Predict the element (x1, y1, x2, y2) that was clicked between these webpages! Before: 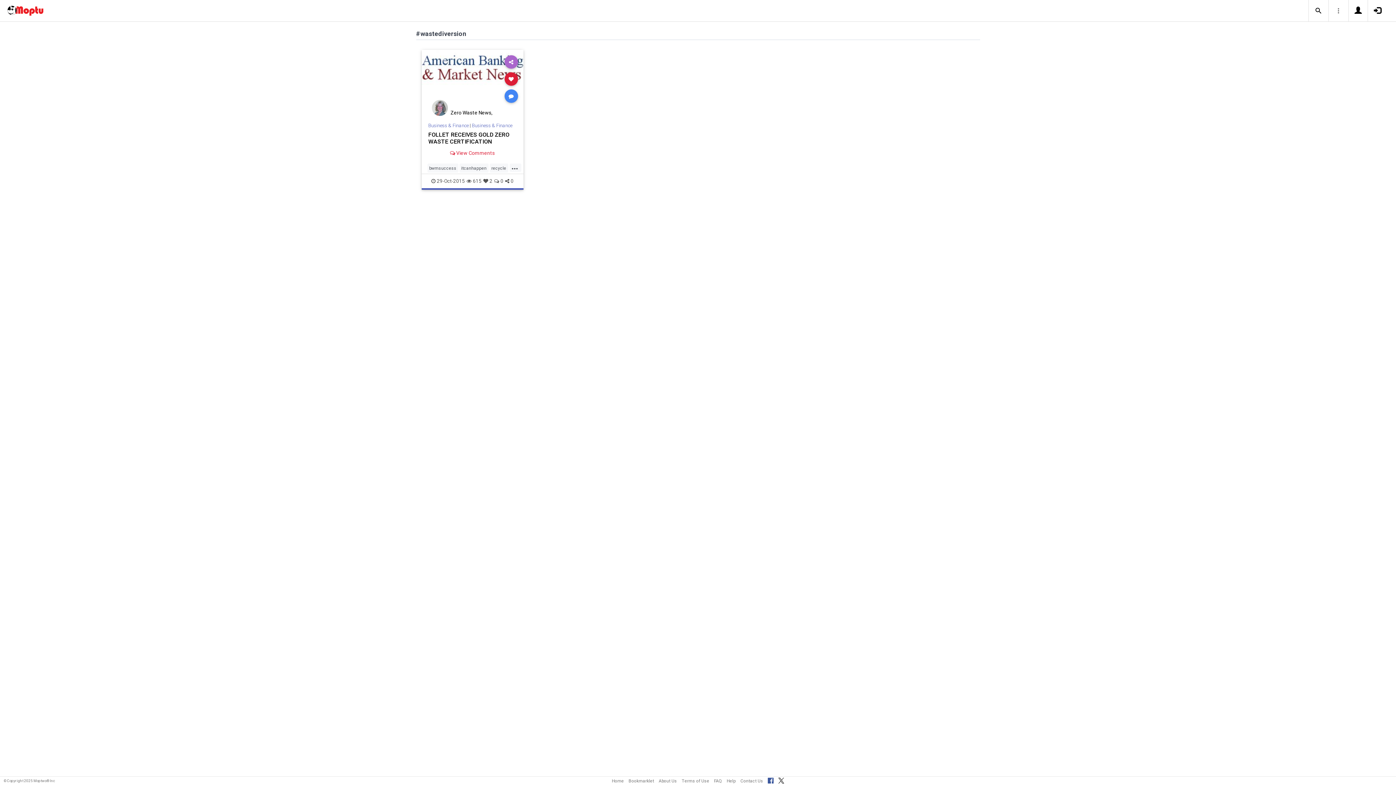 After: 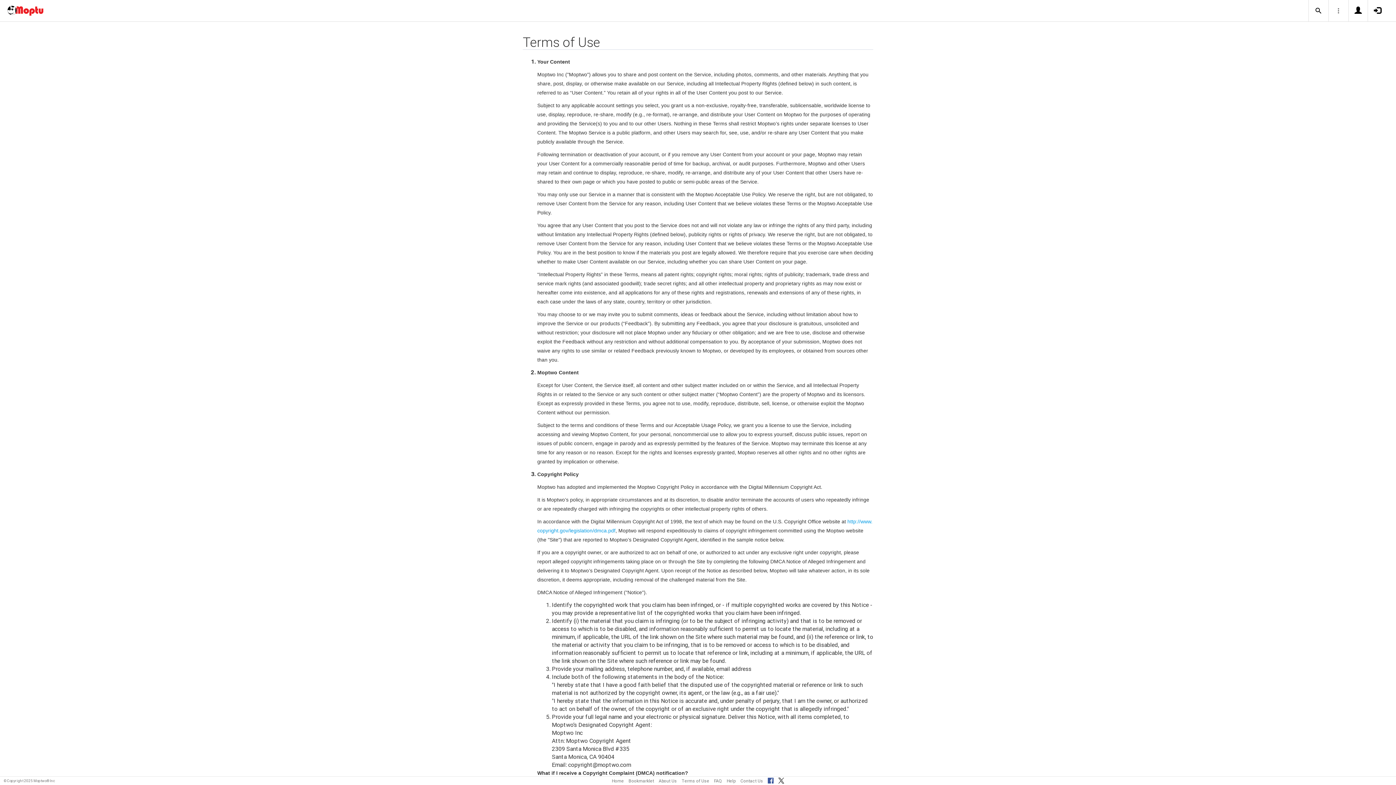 Action: bbox: (681, 778, 709, 784) label: Terms of Use